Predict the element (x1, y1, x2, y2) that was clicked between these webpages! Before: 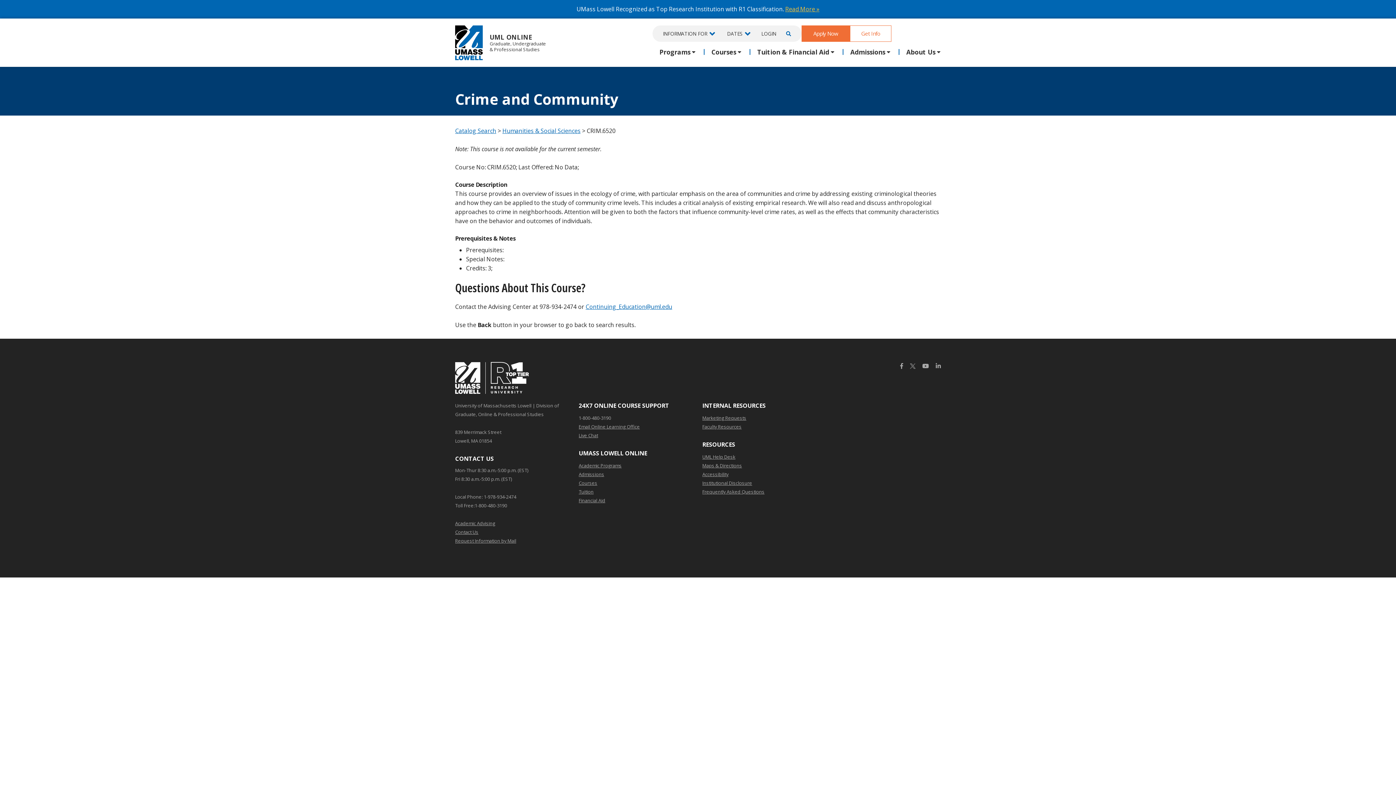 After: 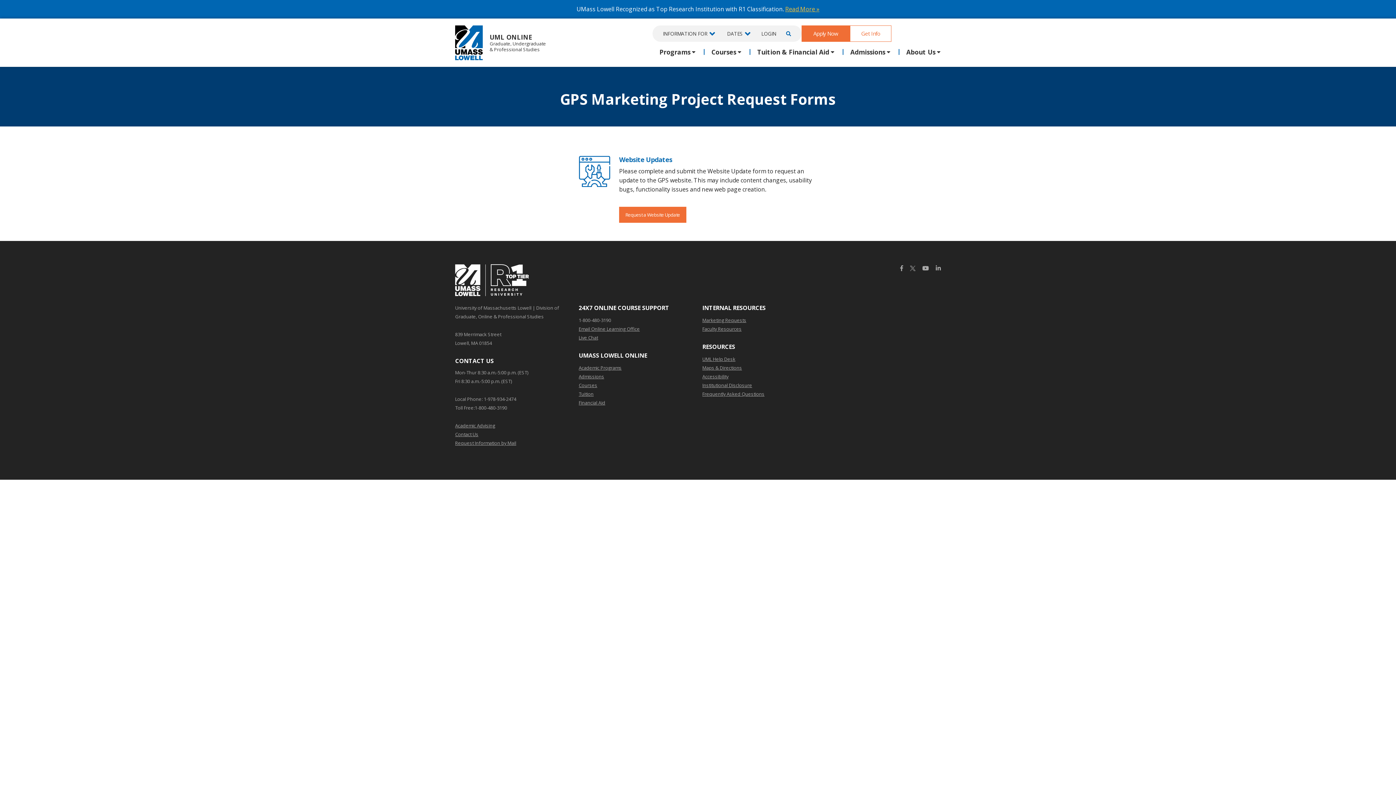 Action: bbox: (702, 413, 746, 422) label: Marketing Requests